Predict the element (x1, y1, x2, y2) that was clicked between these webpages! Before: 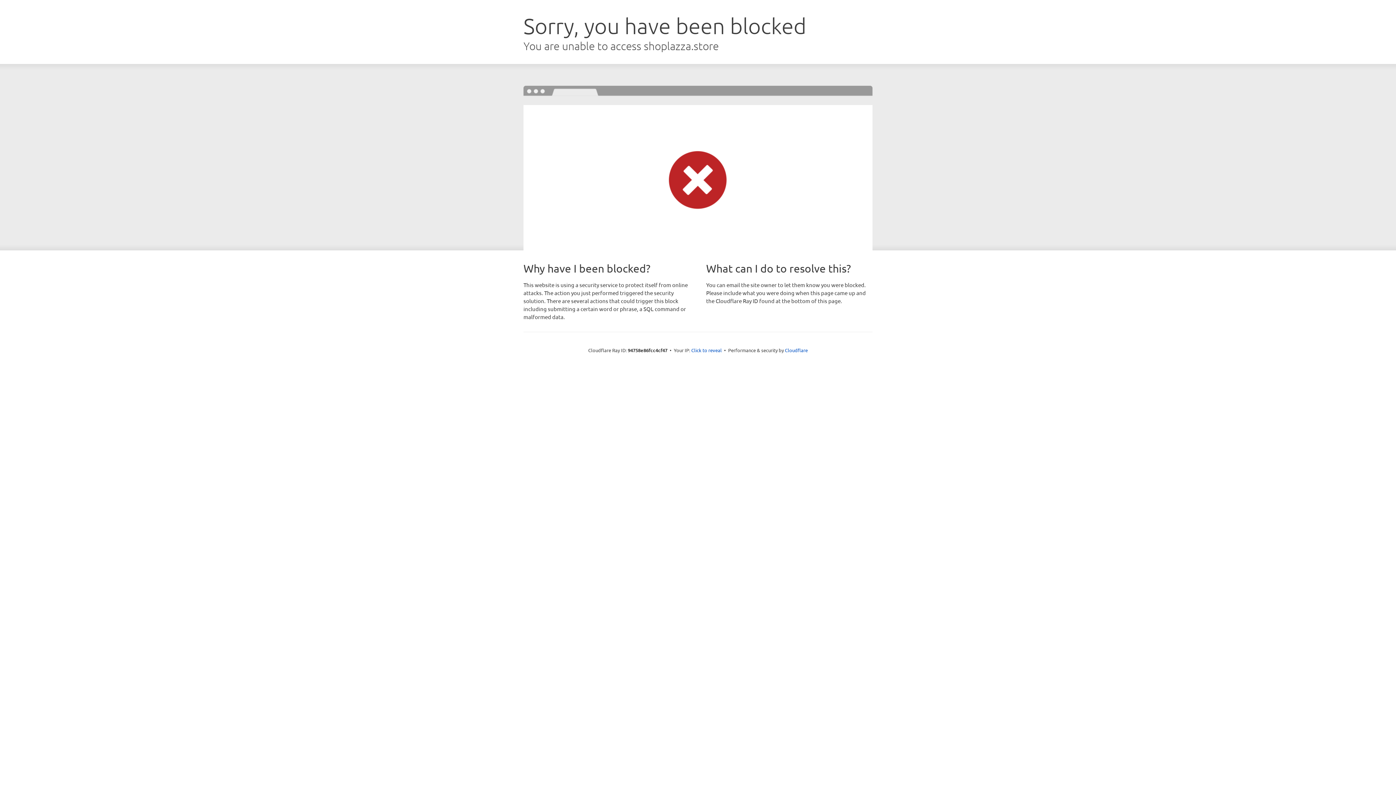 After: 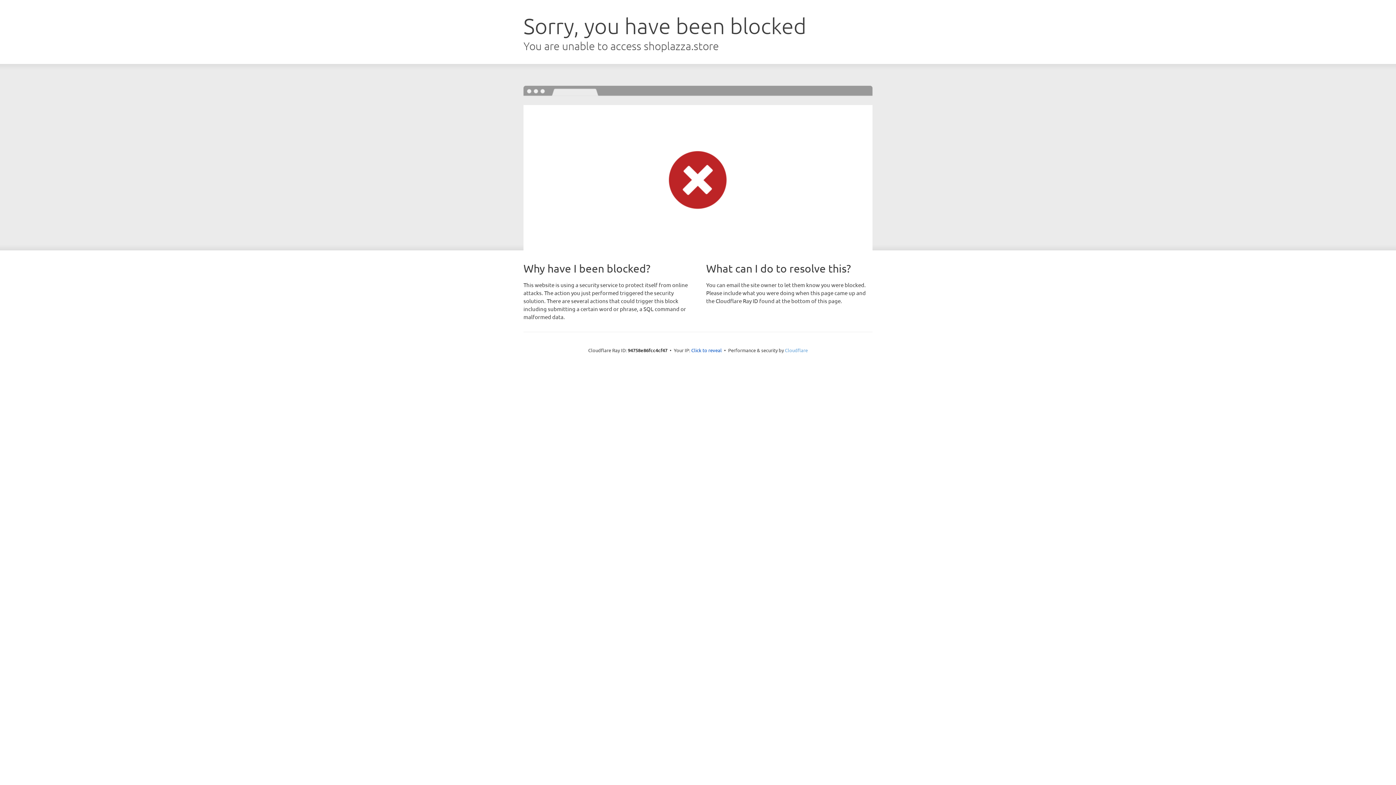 Action: label: Cloudflare bbox: (785, 347, 808, 353)